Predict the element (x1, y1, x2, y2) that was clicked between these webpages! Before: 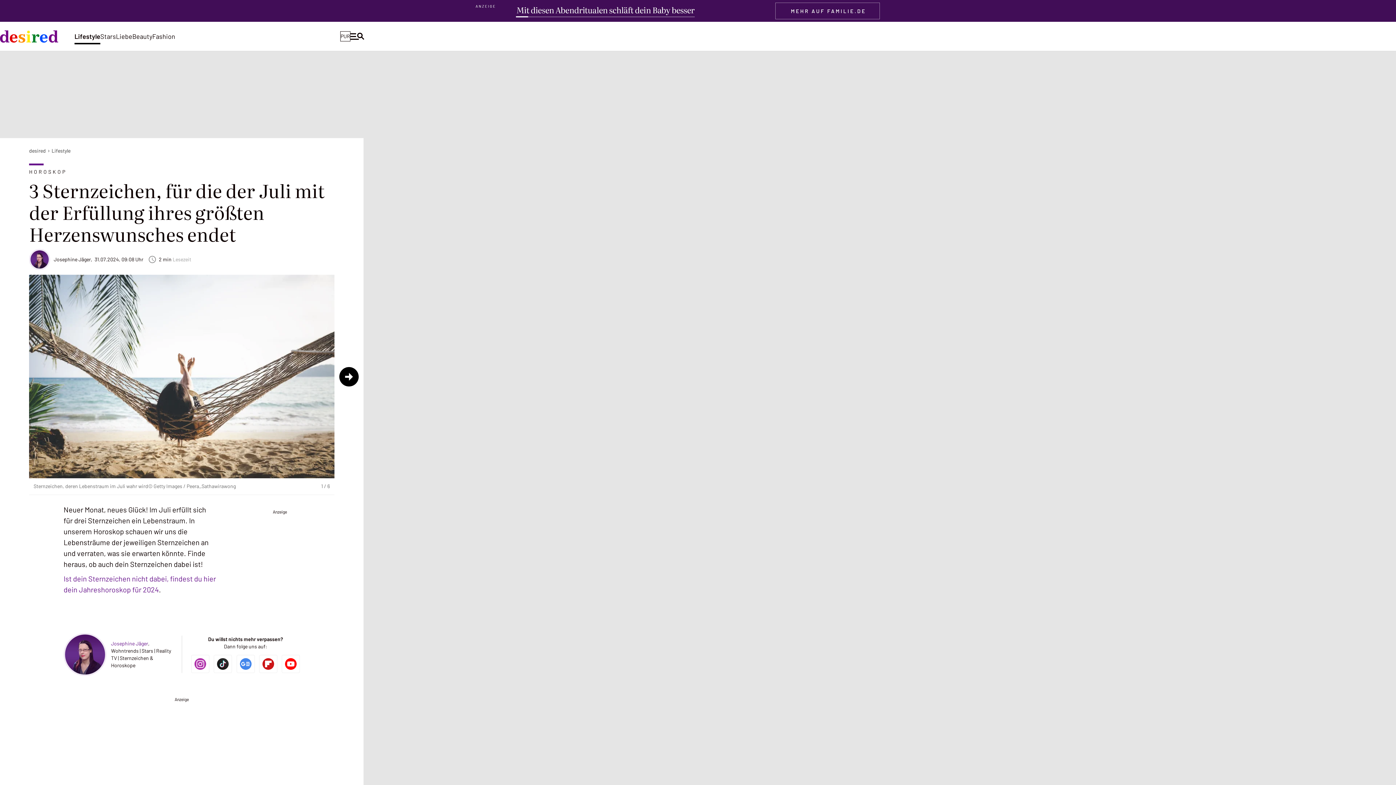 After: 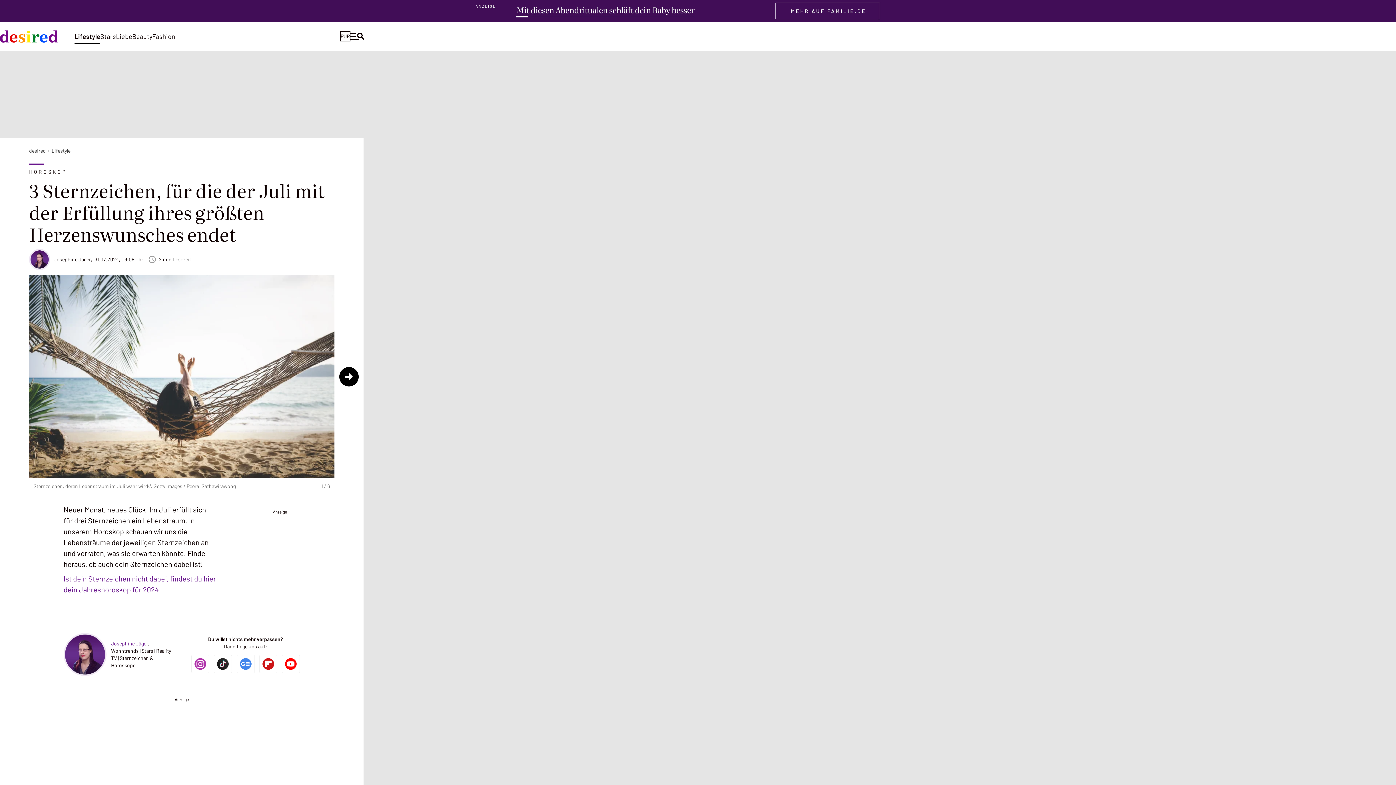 Action: bbox: (281, 655, 300, 673)